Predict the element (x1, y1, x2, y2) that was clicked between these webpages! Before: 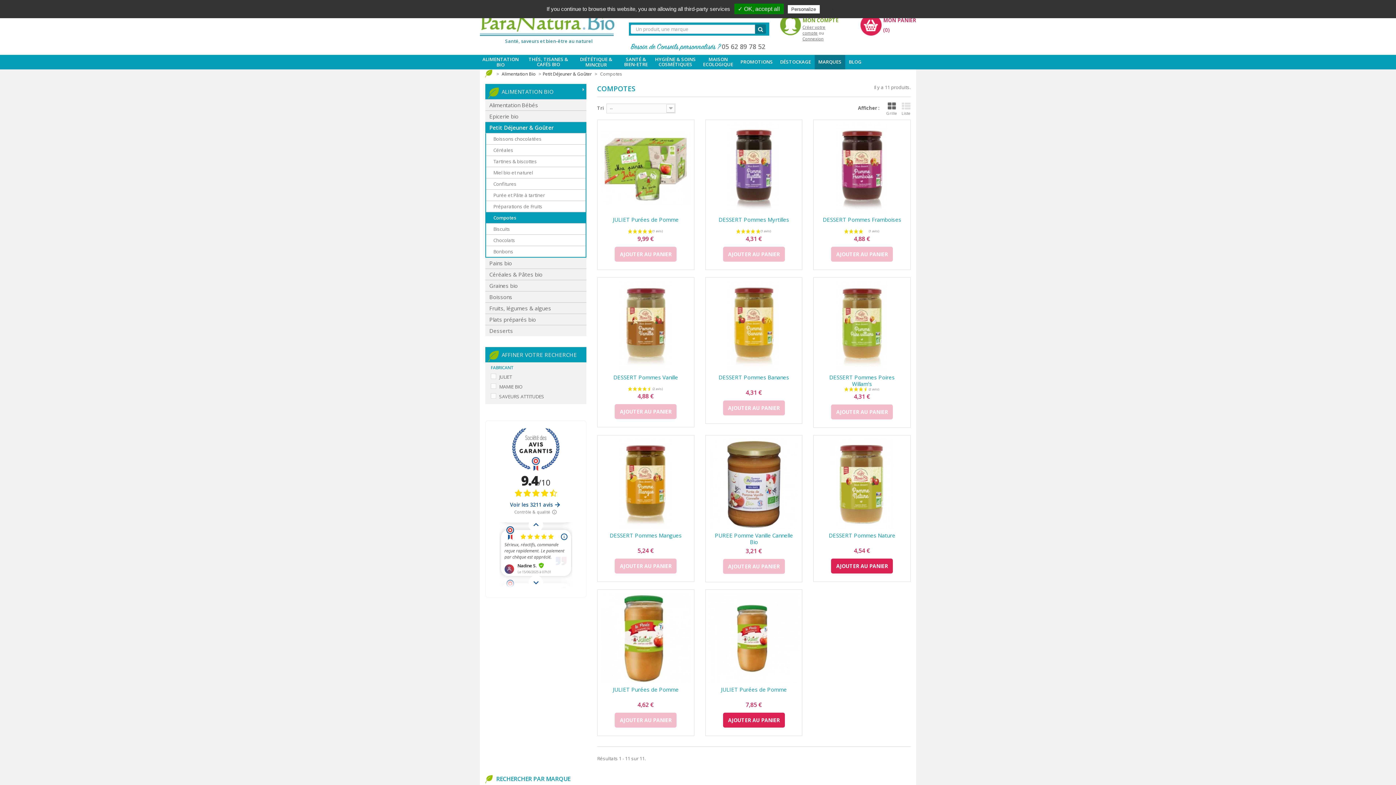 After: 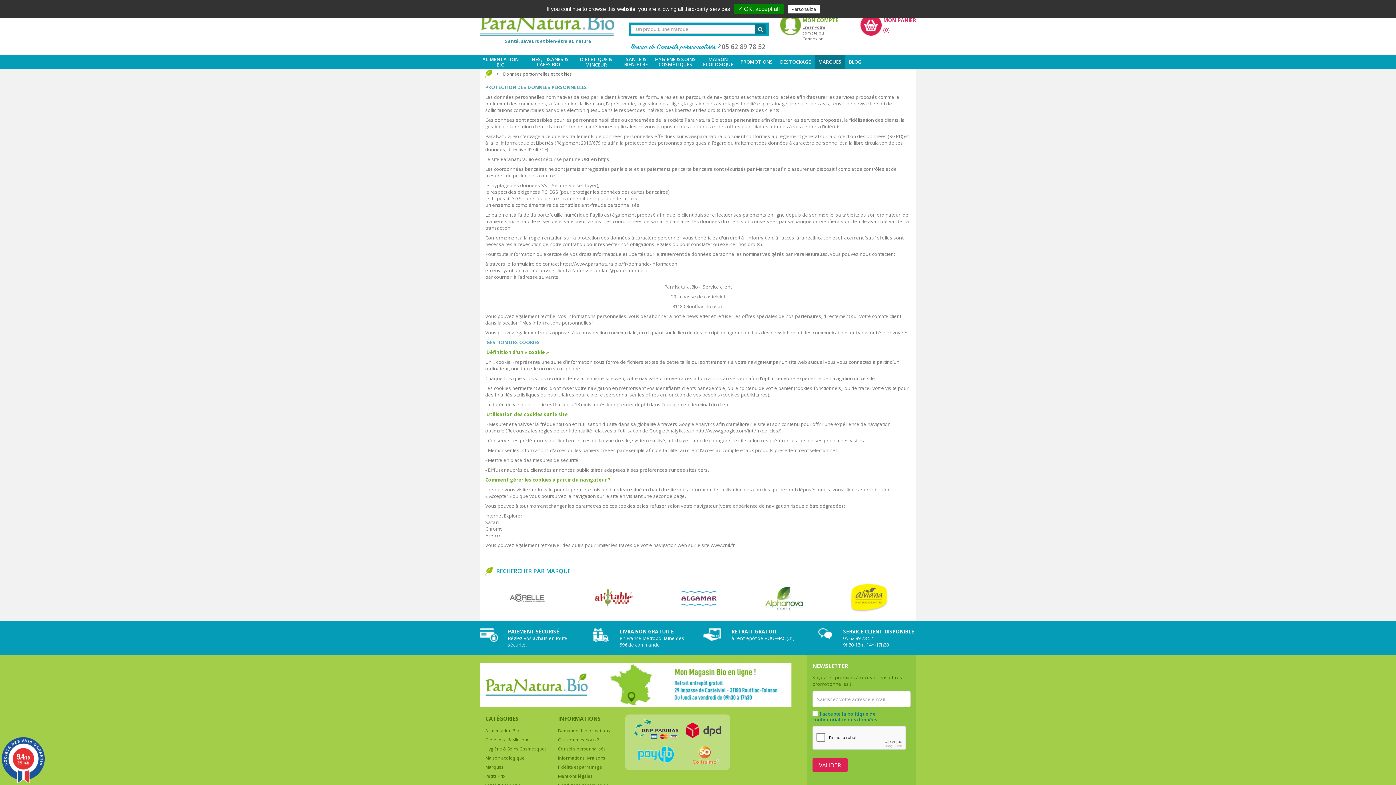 Action: label: Privacy policy bbox: (821, 5, 856, 12)